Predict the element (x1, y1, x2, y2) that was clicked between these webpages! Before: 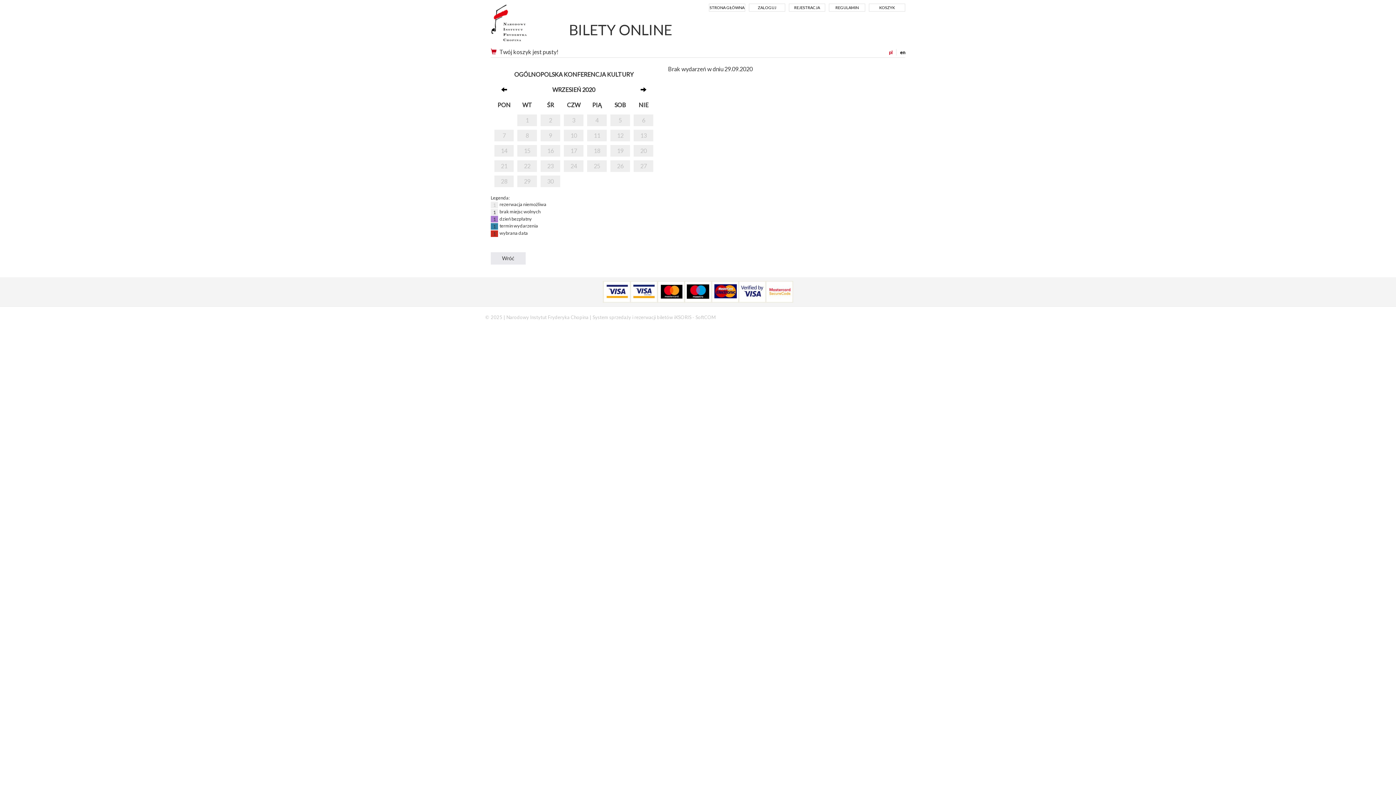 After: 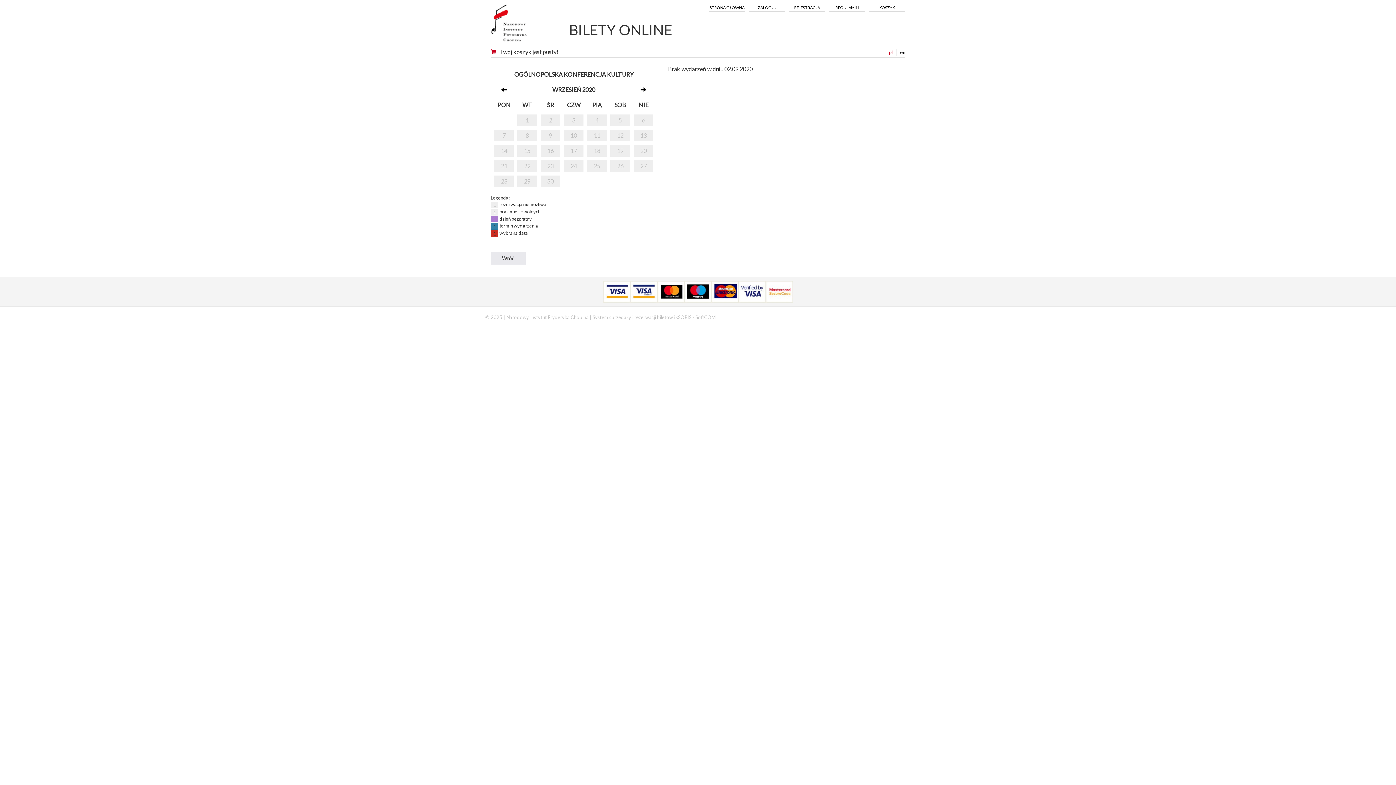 Action: label: 2 bbox: (540, 116, 560, 124)